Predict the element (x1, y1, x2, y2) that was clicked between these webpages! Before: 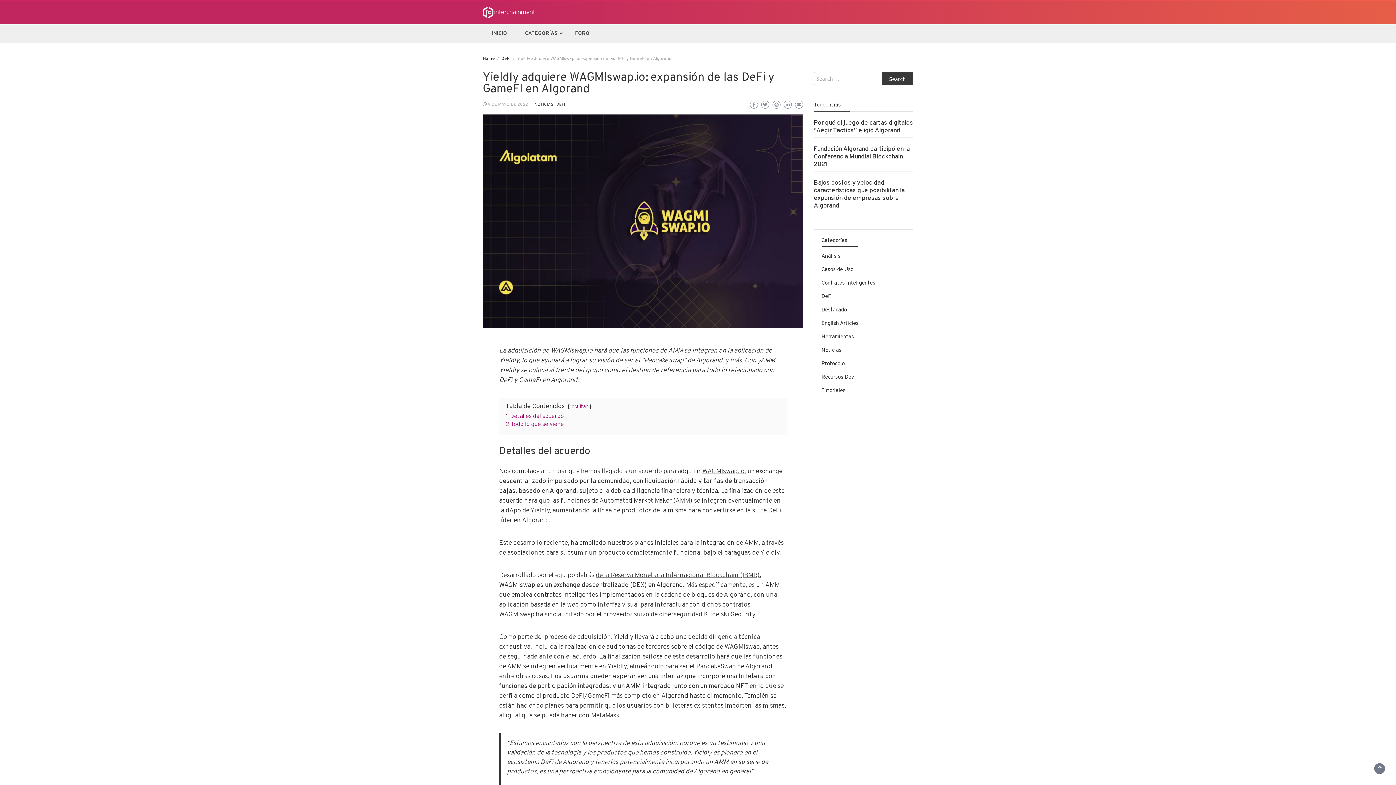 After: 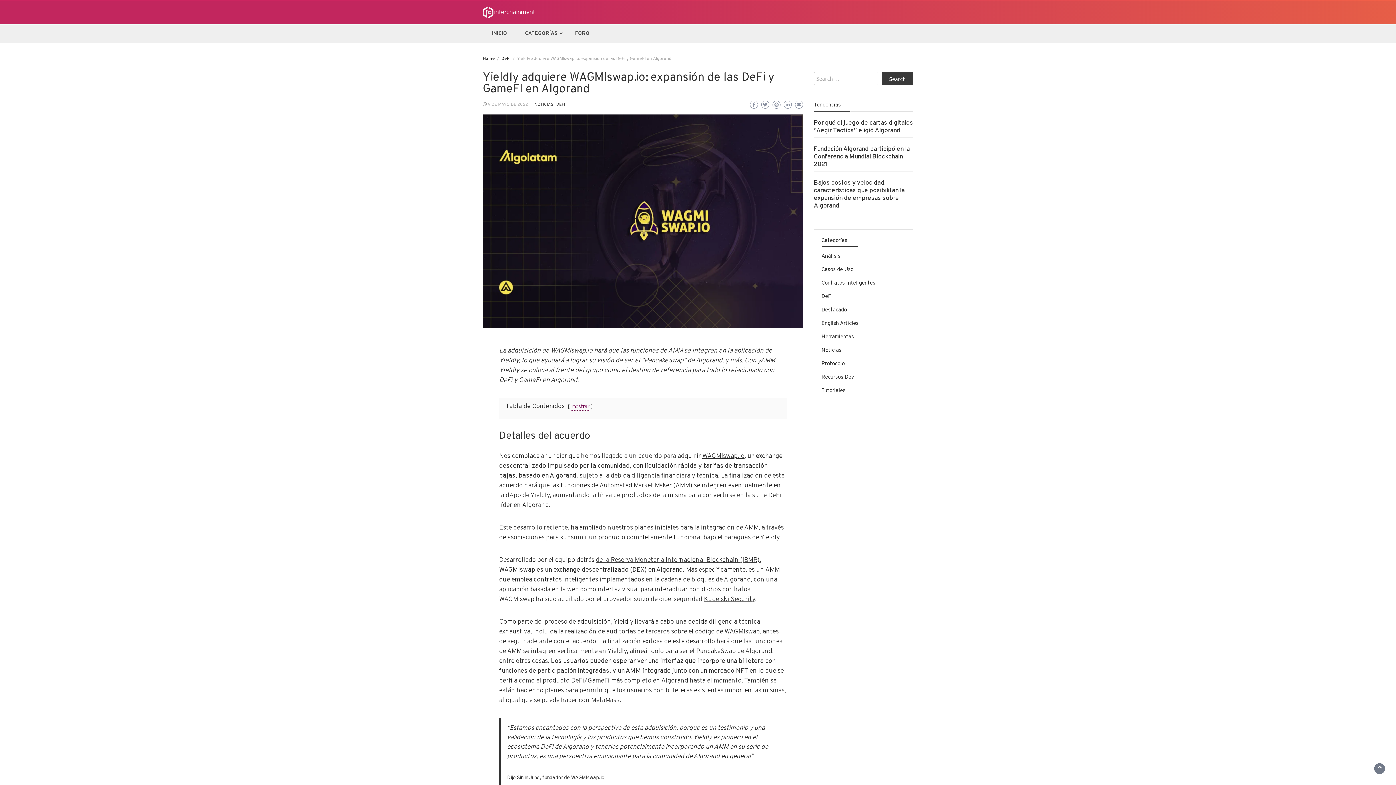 Action: label: ocultar bbox: (571, 403, 588, 410)